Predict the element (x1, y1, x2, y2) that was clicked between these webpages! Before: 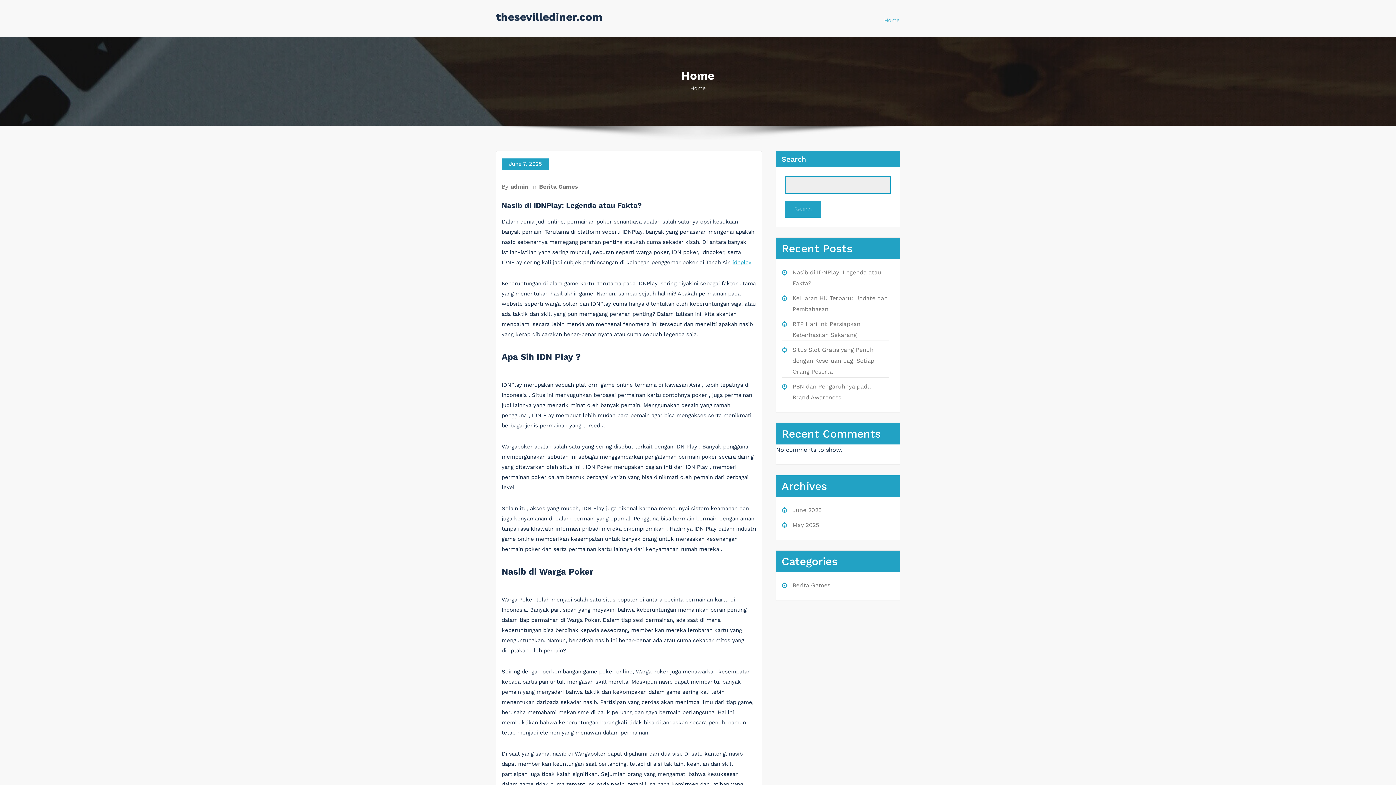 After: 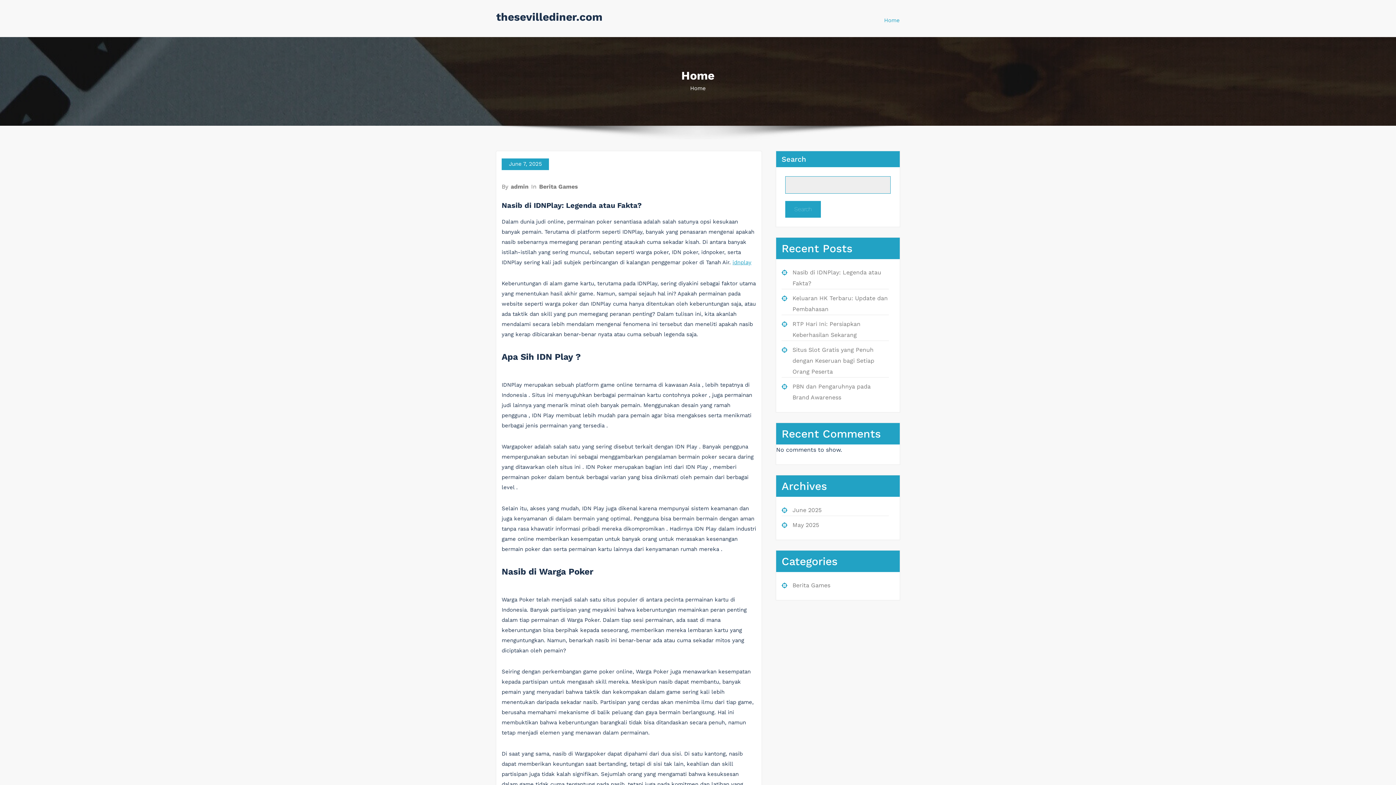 Action: label: Home bbox: (884, 12, 900, 28)